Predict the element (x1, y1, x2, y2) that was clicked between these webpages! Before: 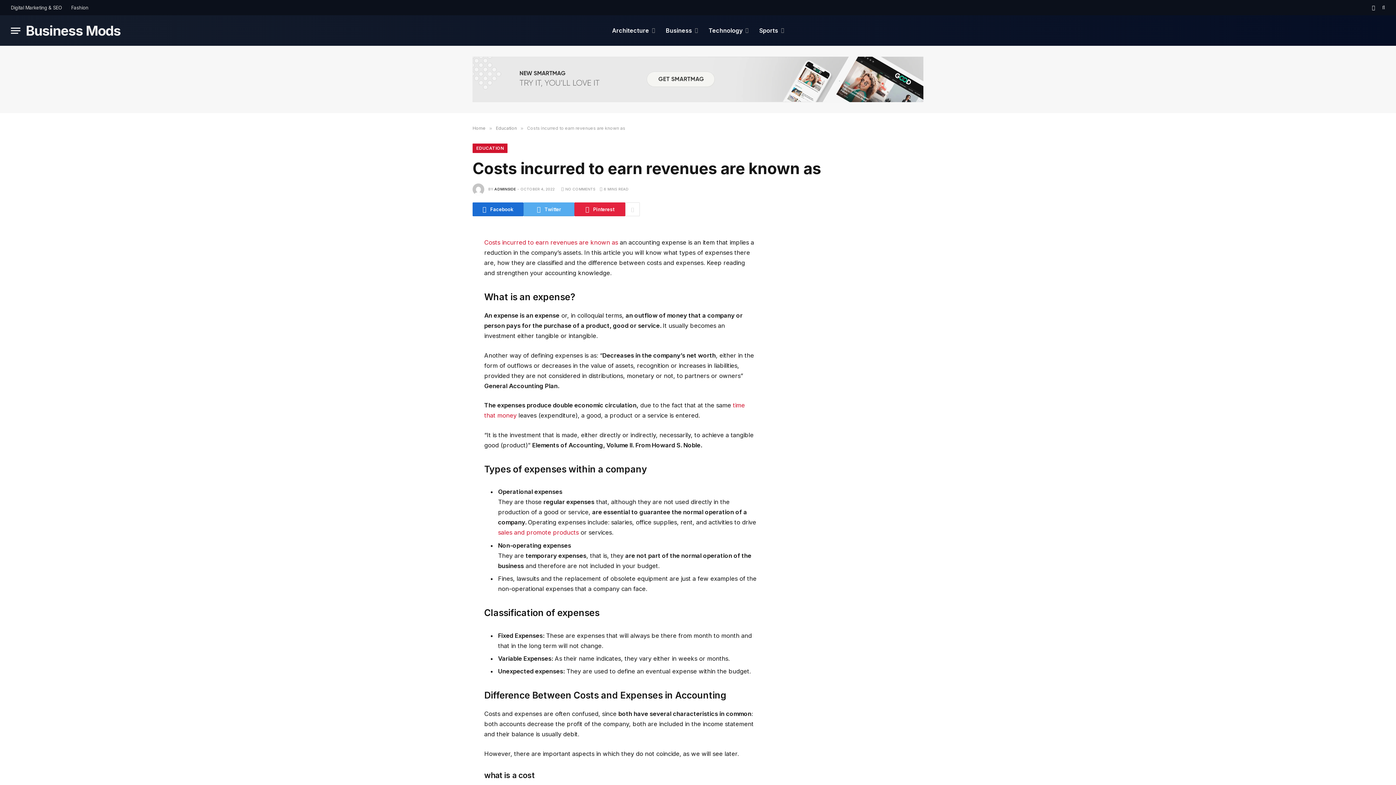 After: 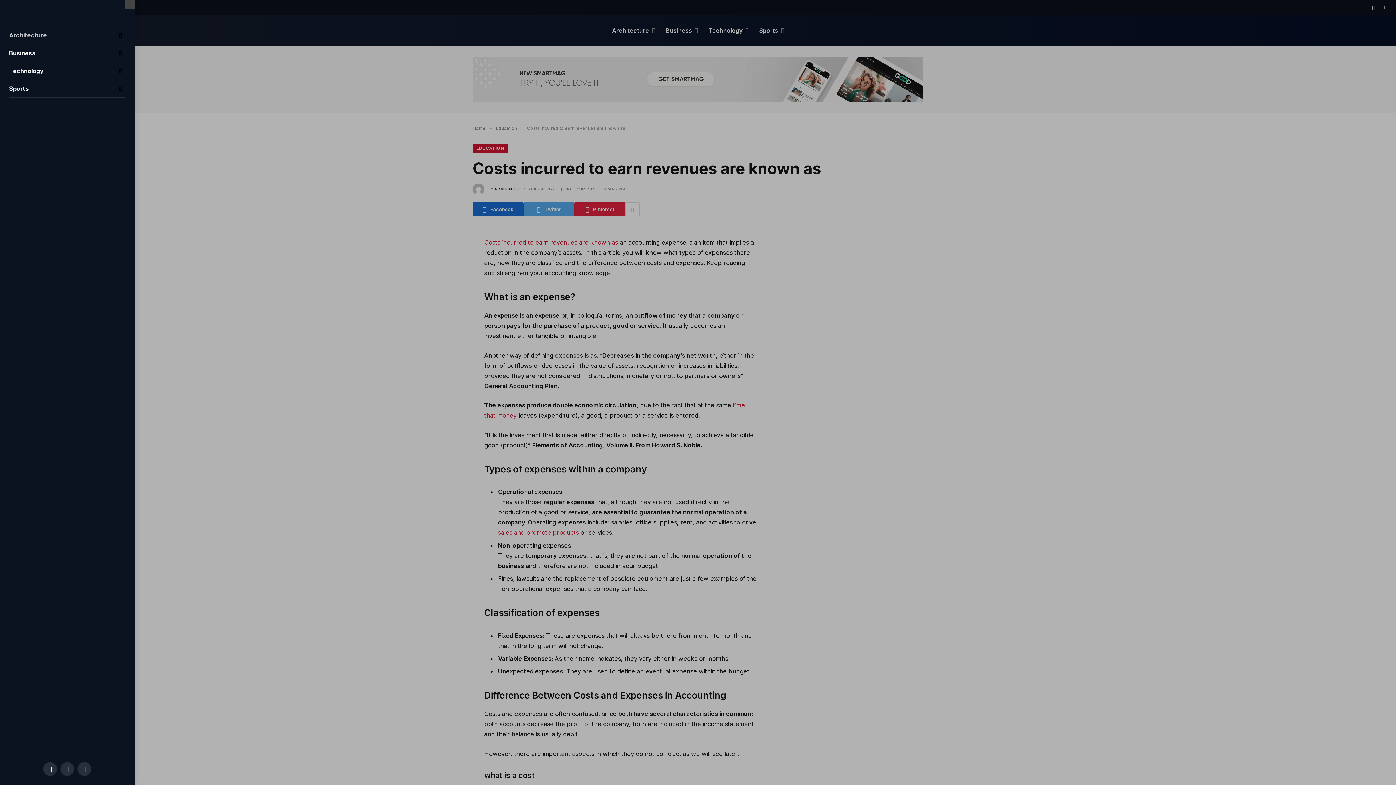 Action: bbox: (10, 22, 20, 38) label: Menu